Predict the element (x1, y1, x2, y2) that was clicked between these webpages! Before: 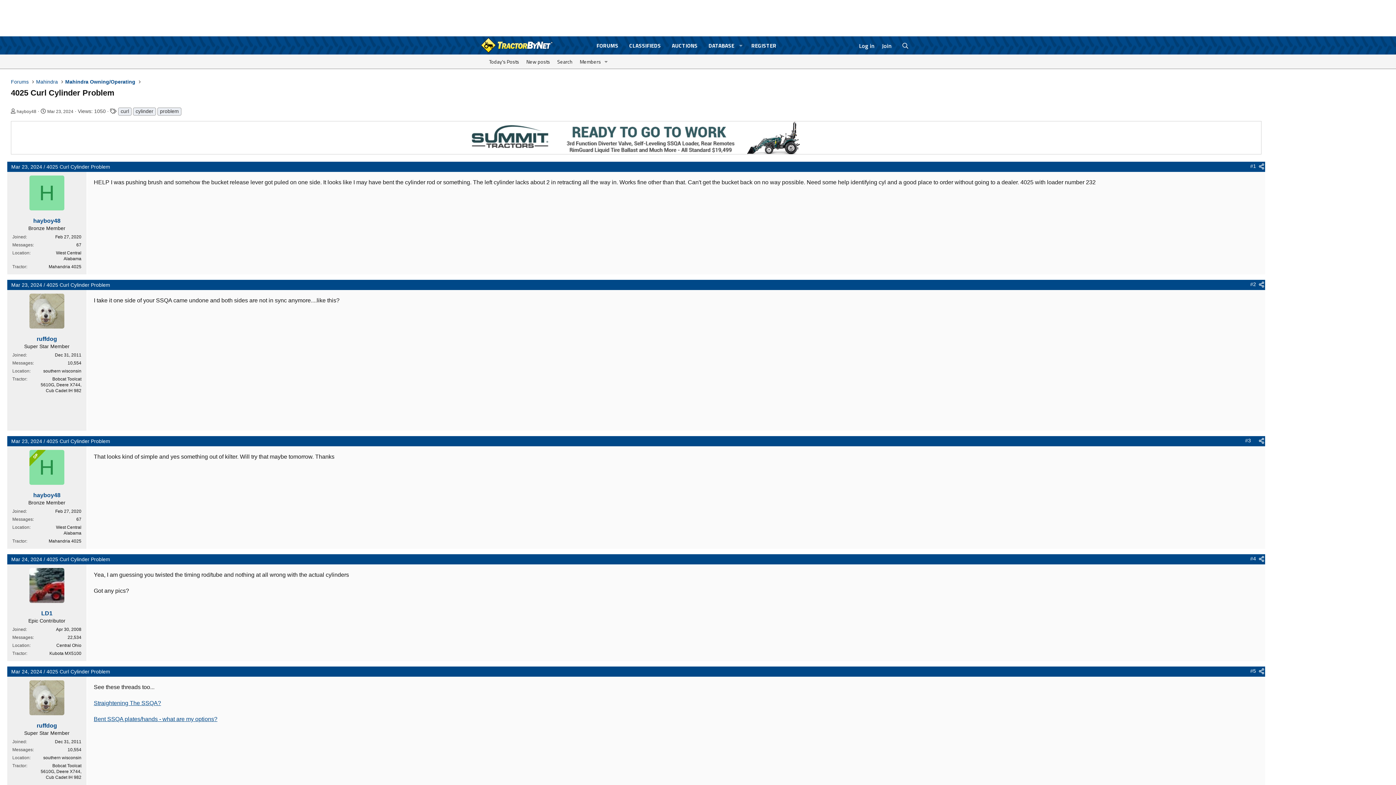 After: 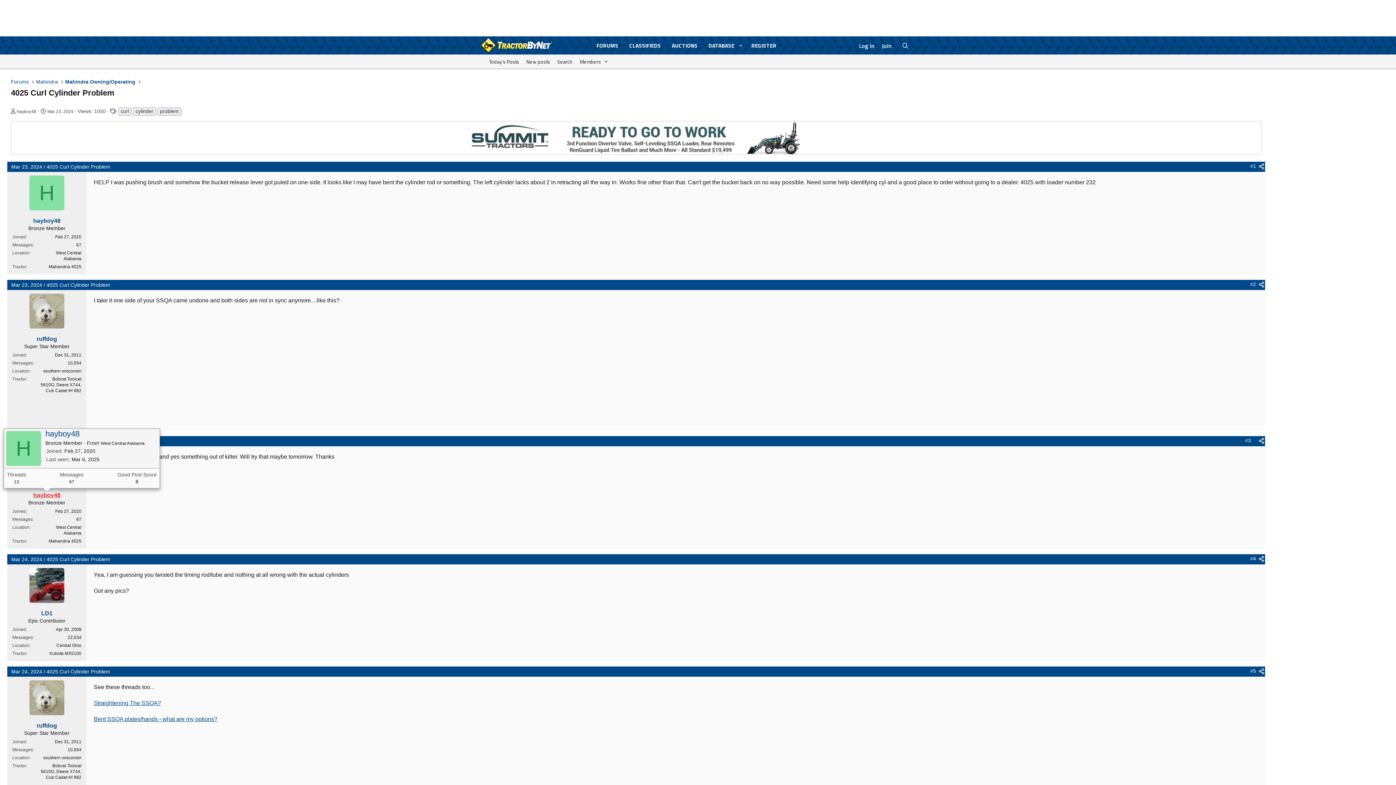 Action: bbox: (33, 492, 60, 498) label: hayboy48